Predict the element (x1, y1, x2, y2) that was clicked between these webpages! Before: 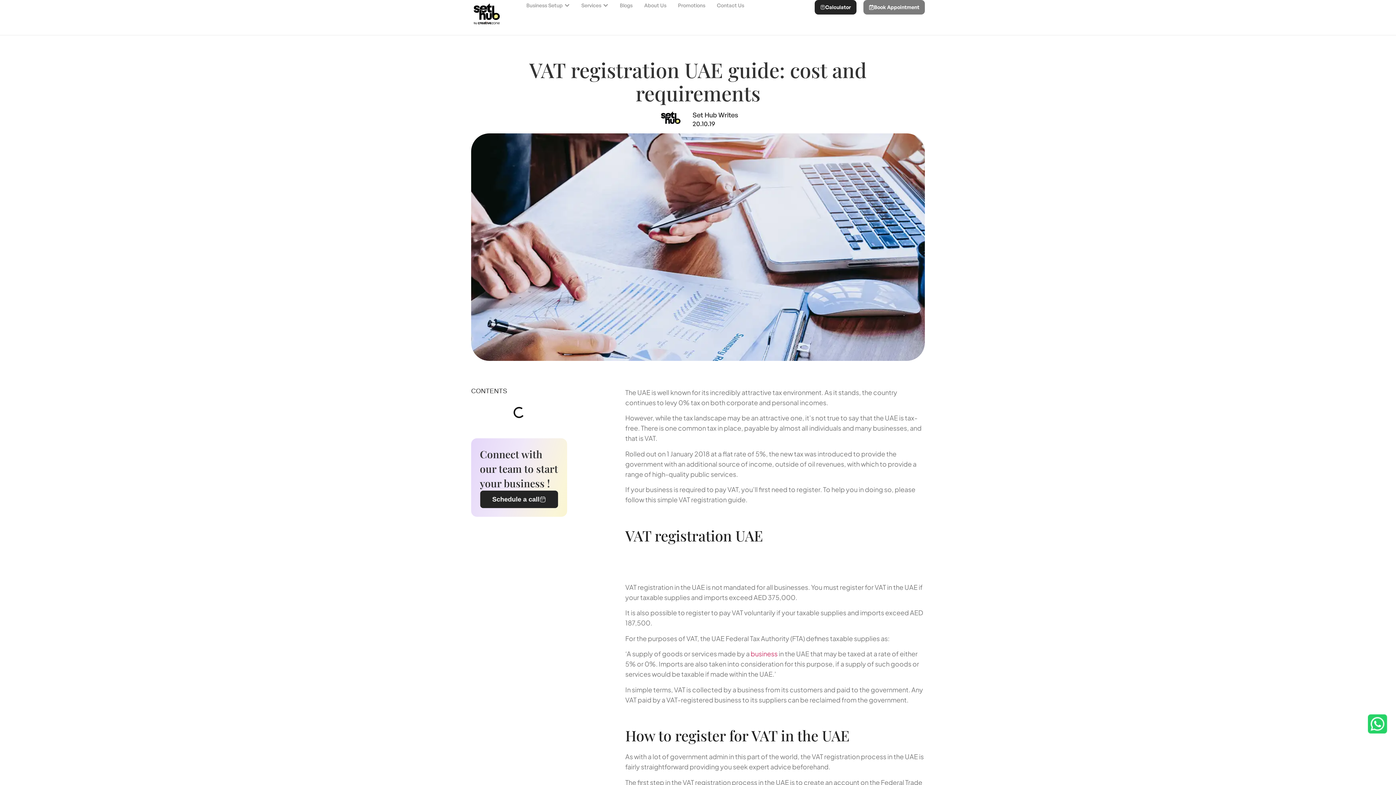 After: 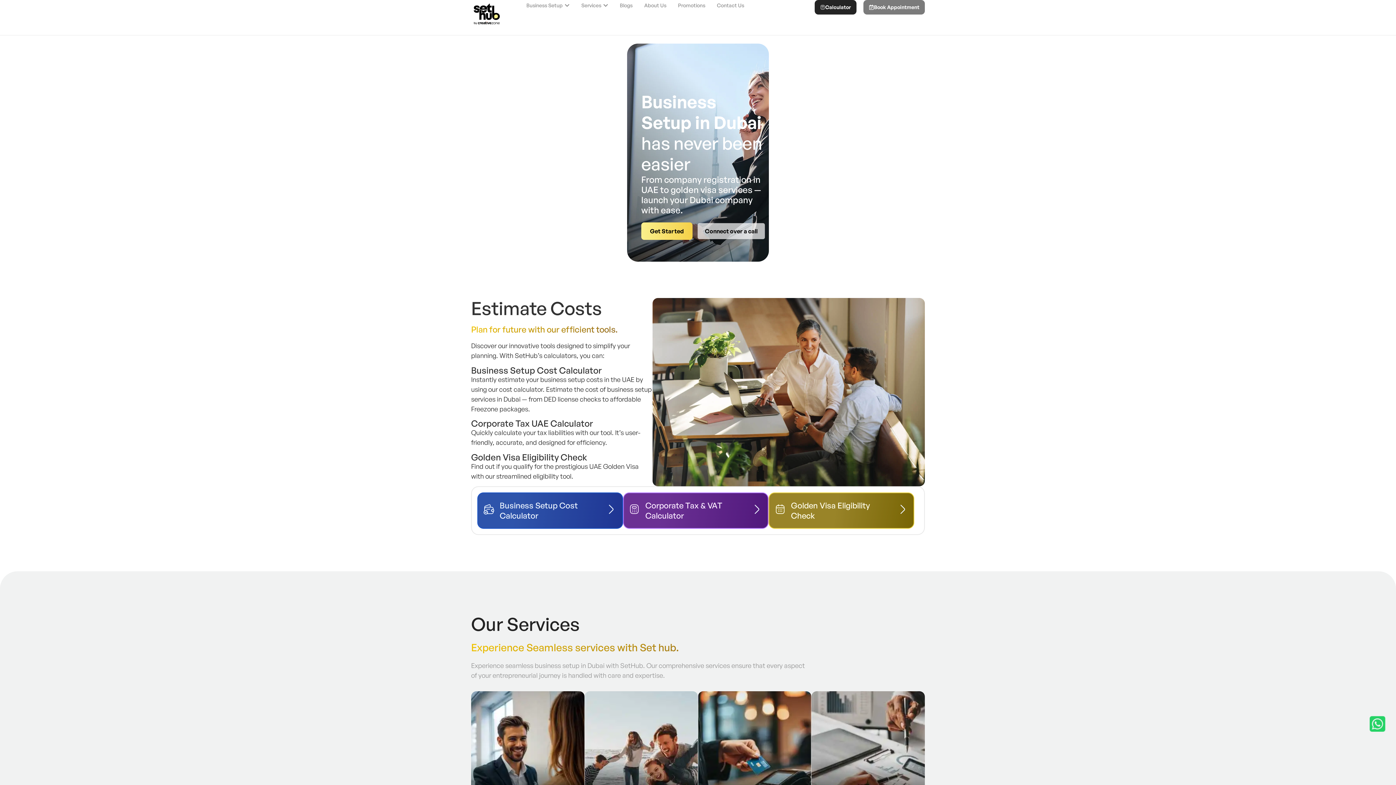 Action: bbox: (471, 0, 502, 28)